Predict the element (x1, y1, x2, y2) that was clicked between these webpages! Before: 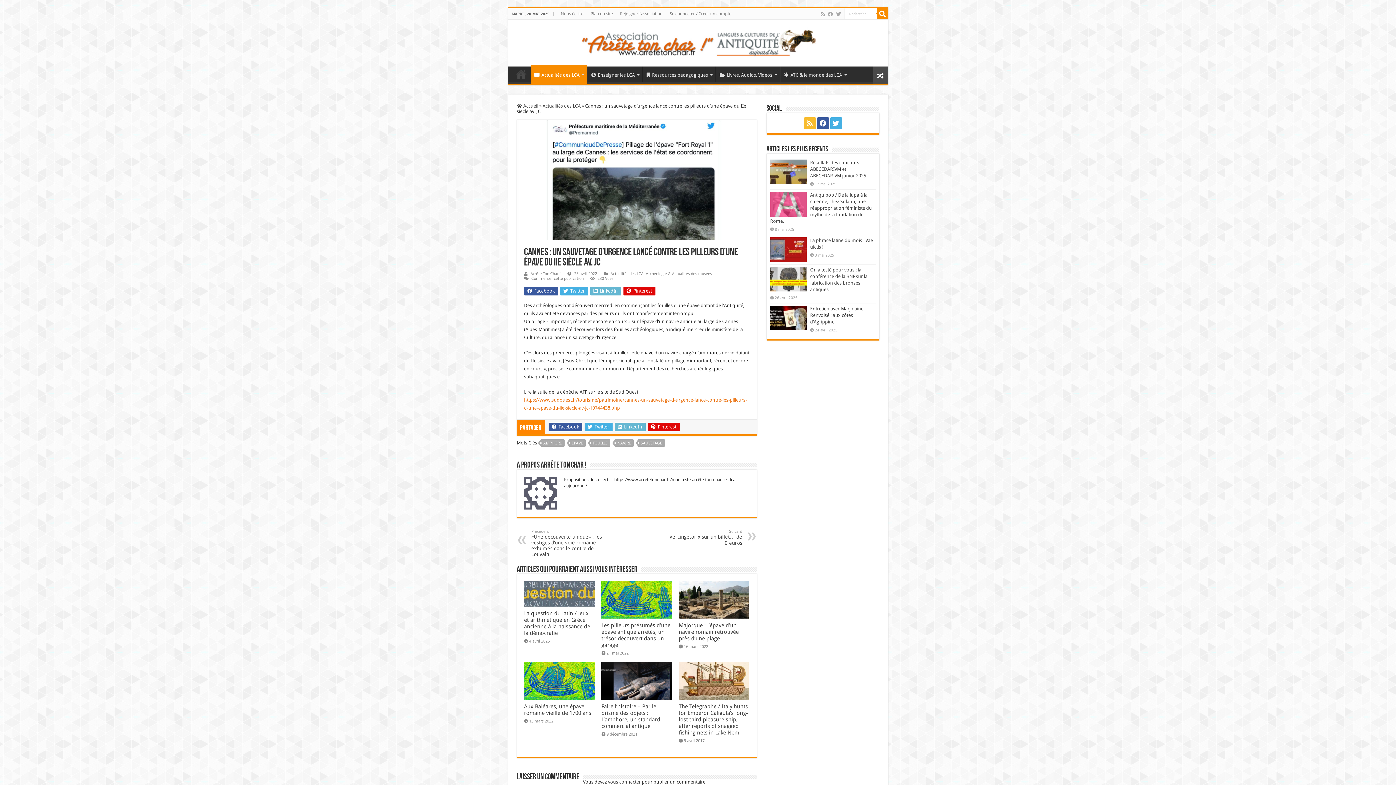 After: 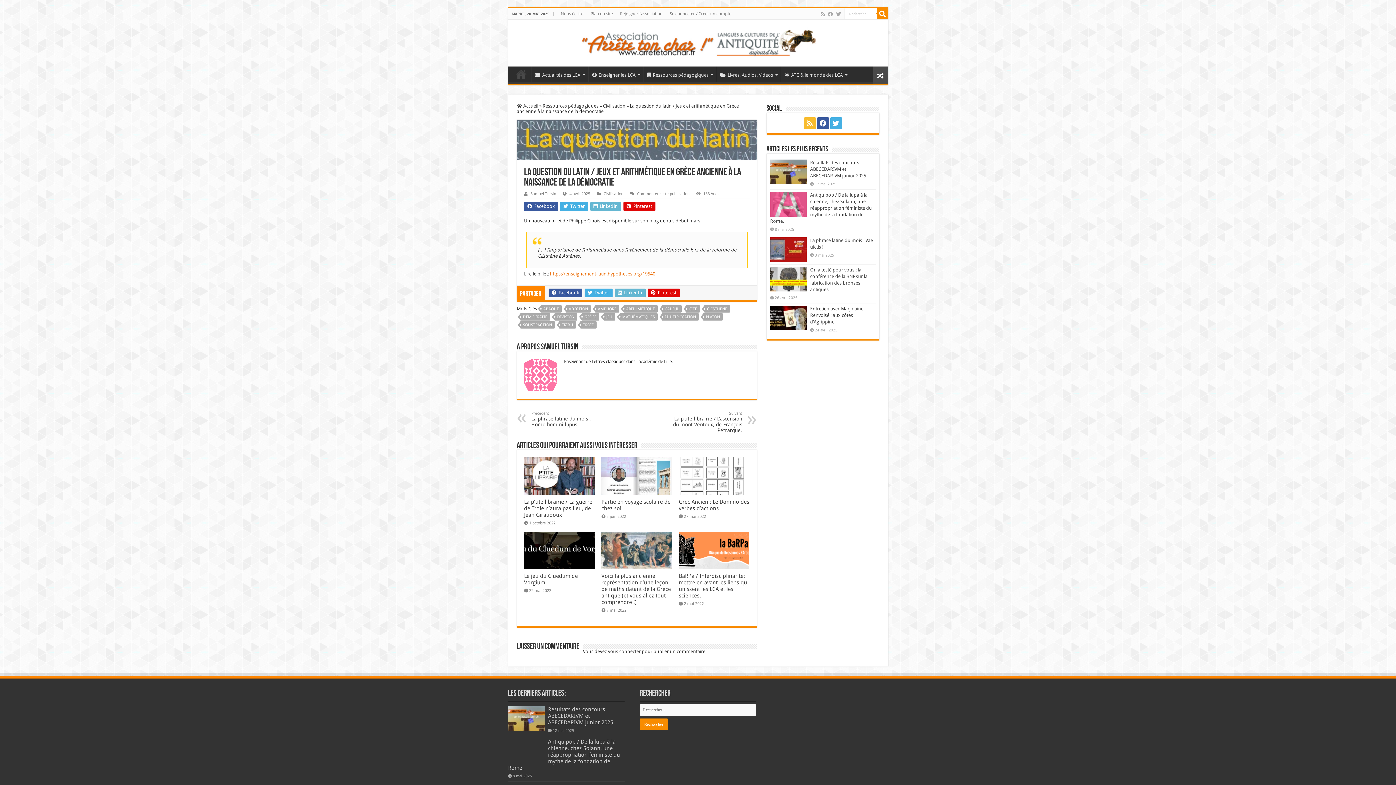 Action: bbox: (524, 610, 590, 636) label: La question du latin / Jeux et arithmétique en Grèce ancienne à la naissance de la démocratie